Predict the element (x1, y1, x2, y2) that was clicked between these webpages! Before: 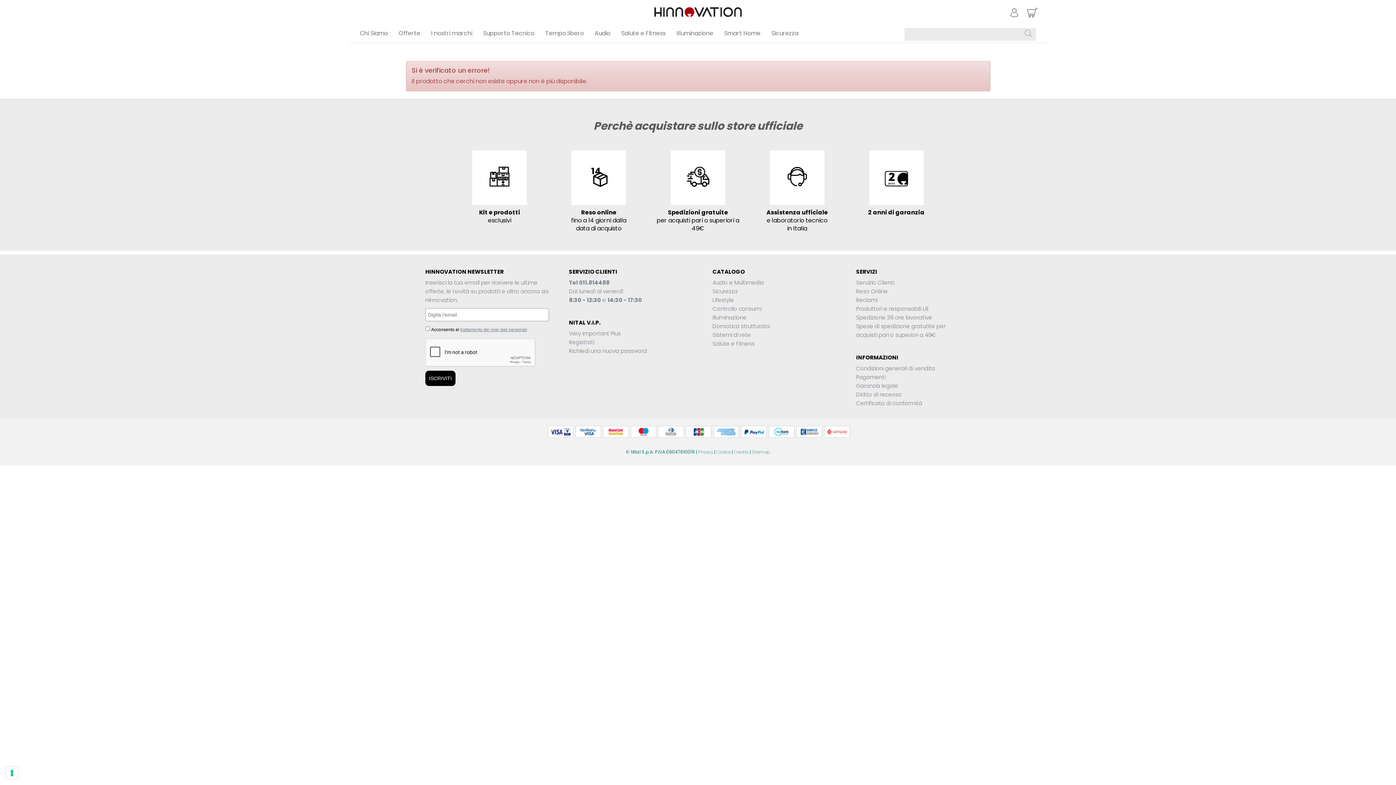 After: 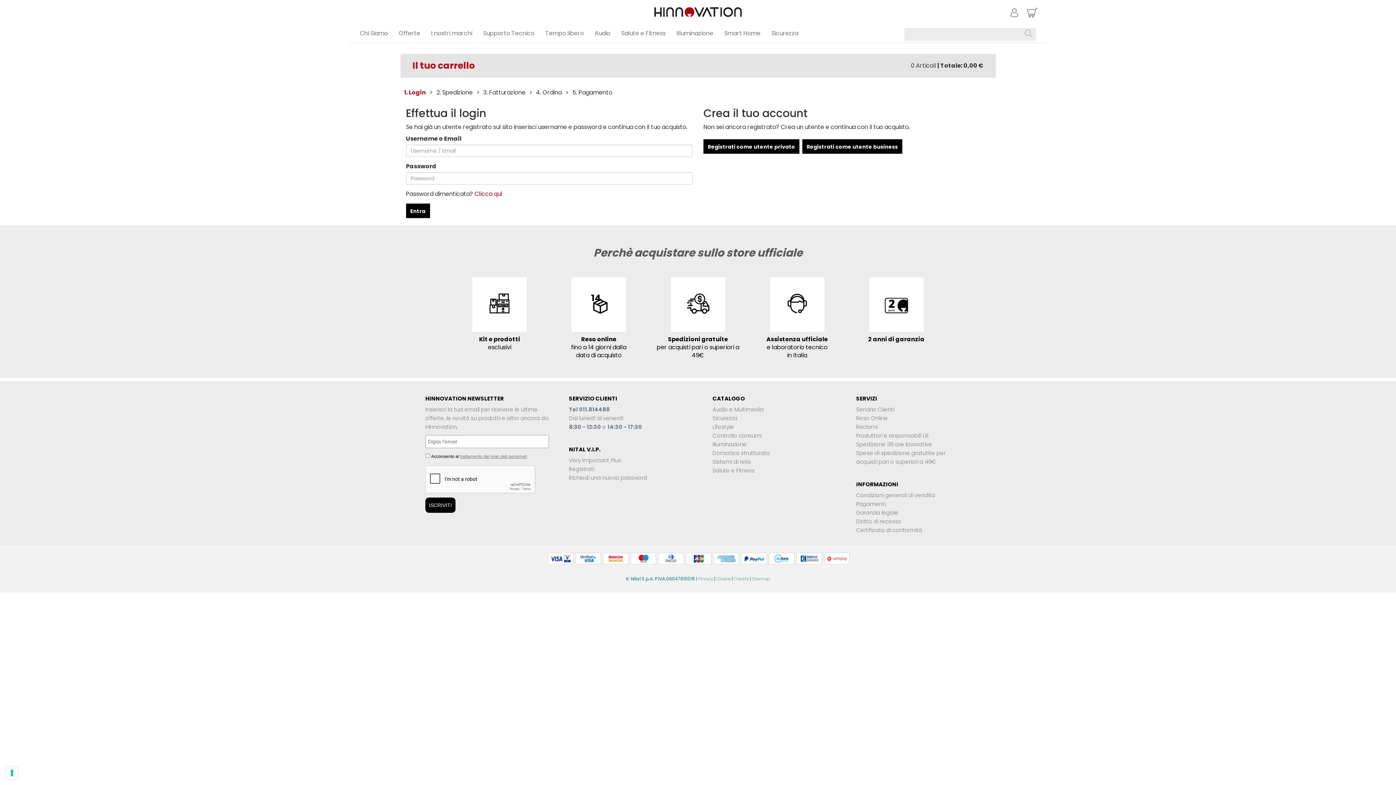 Action: bbox: (856, 287, 888, 295) label: Reso Online